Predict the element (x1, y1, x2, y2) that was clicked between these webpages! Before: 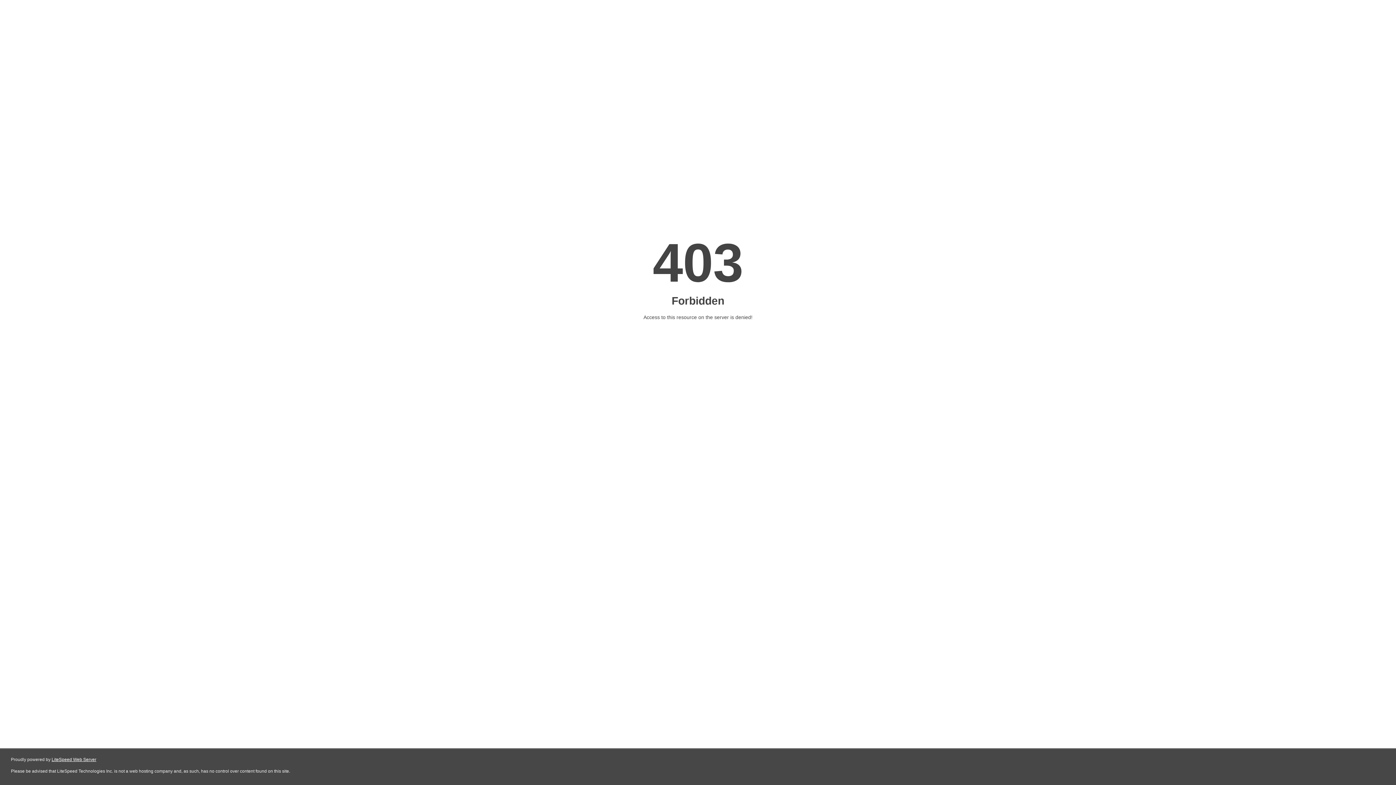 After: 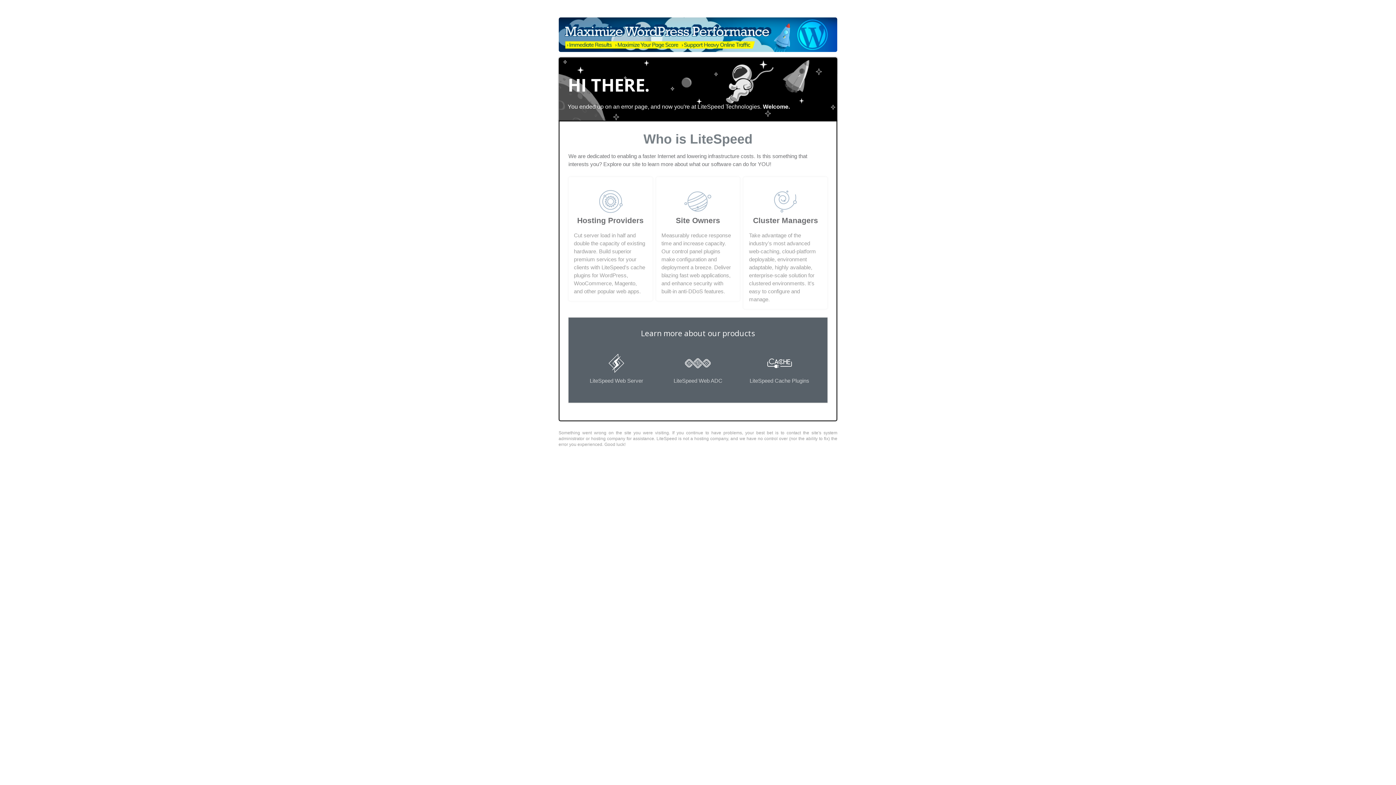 Action: bbox: (51, 757, 96, 762) label: LiteSpeed Web Server